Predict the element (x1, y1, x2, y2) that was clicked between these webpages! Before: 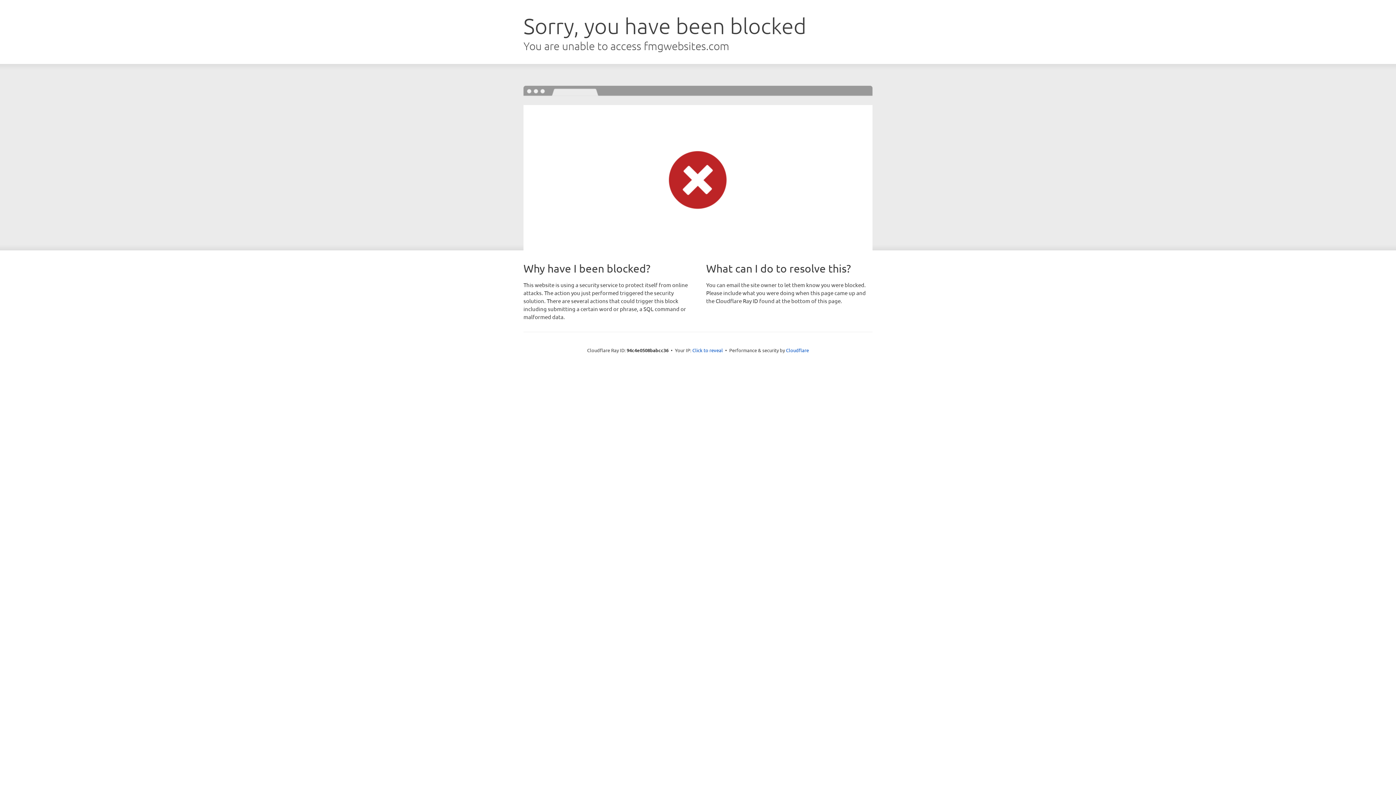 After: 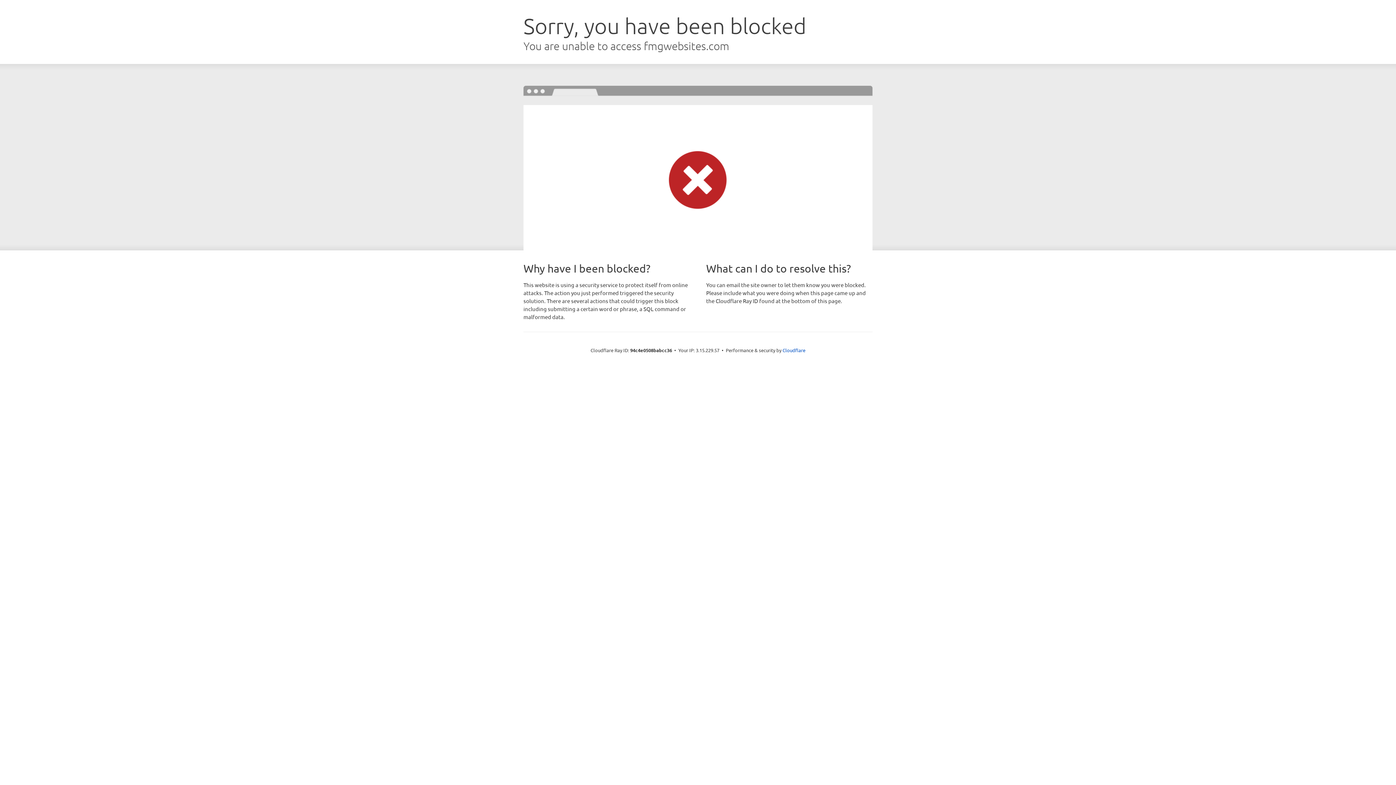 Action: label: Click to reveal bbox: (692, 346, 723, 353)